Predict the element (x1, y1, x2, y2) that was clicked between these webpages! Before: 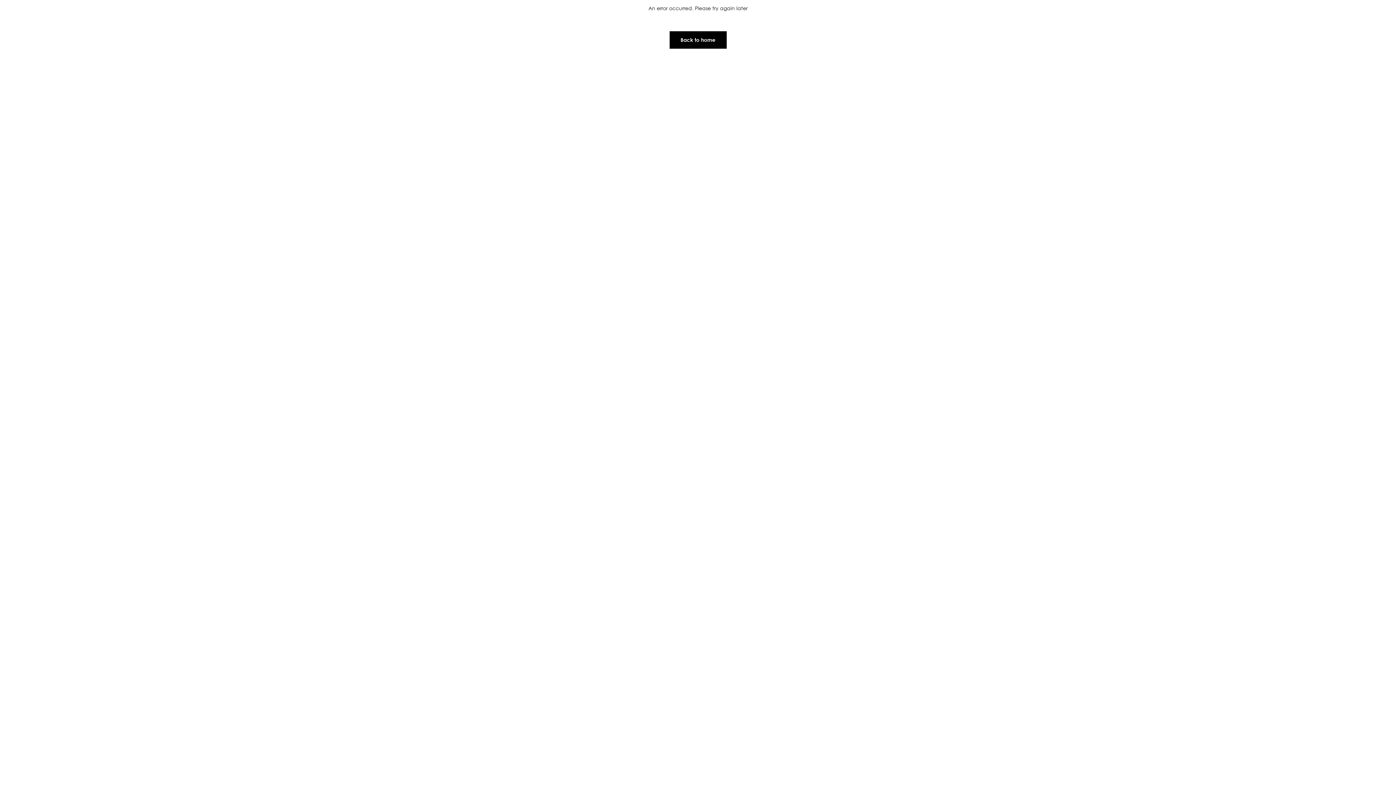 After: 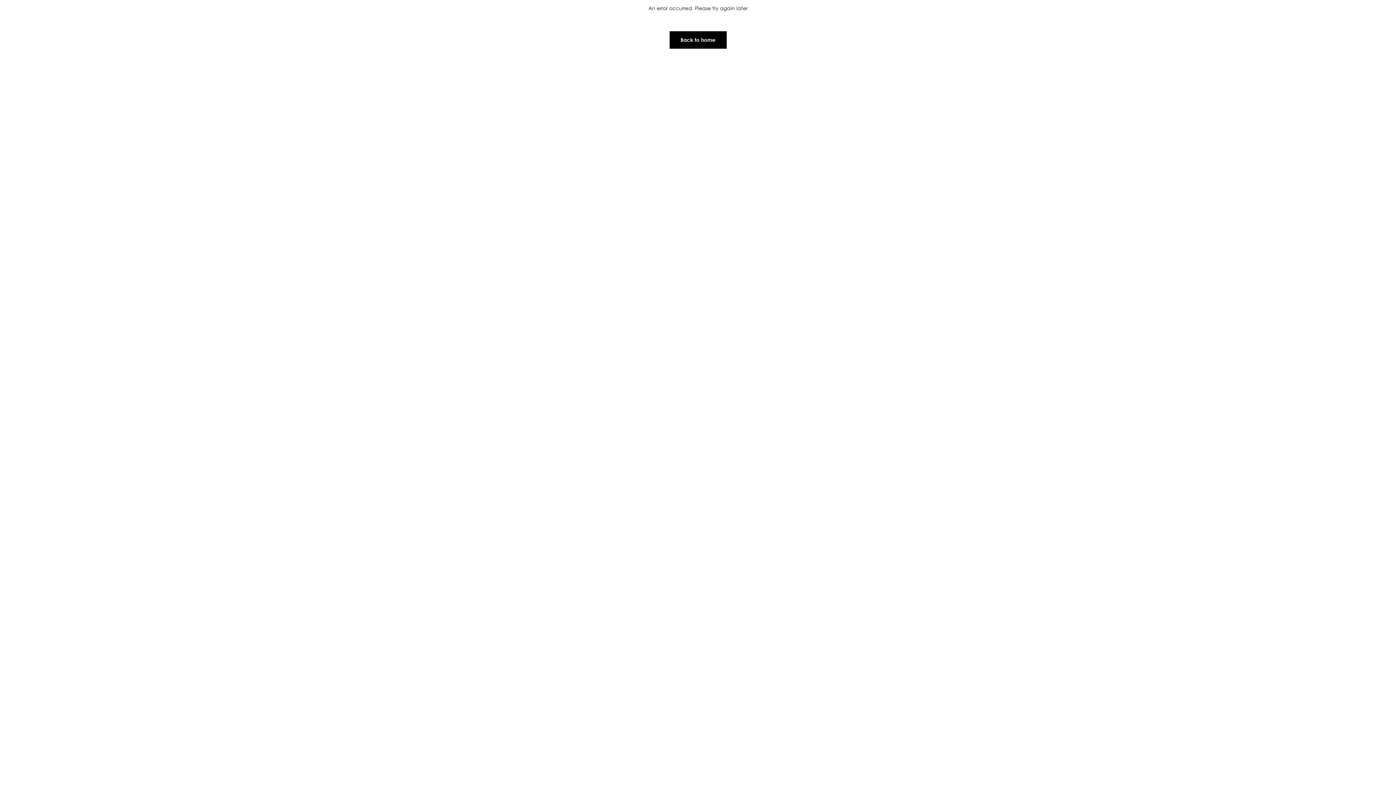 Action: label: Back to home bbox: (669, 30, 727, 49)